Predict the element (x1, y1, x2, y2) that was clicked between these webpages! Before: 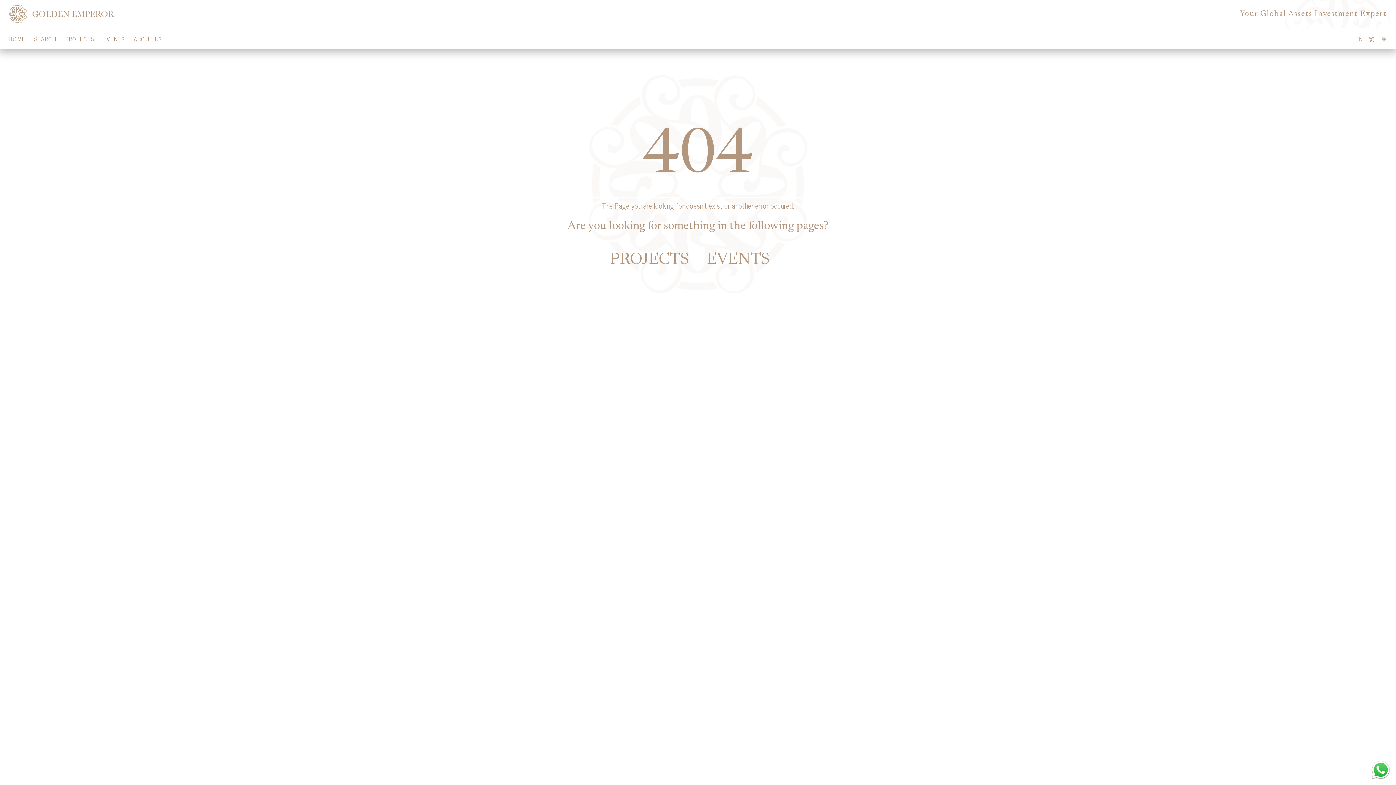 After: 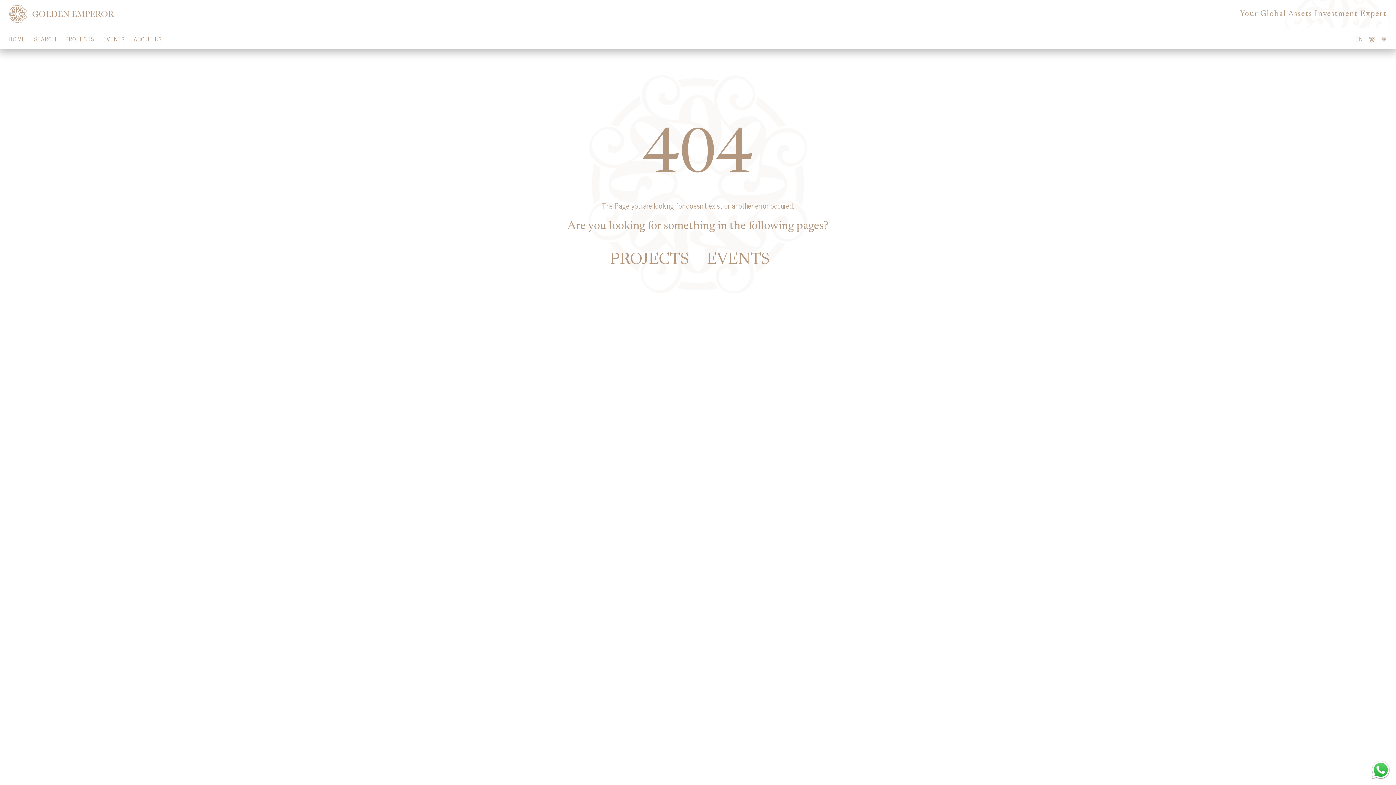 Action: label: 繁 bbox: (1369, 34, 1375, 43)